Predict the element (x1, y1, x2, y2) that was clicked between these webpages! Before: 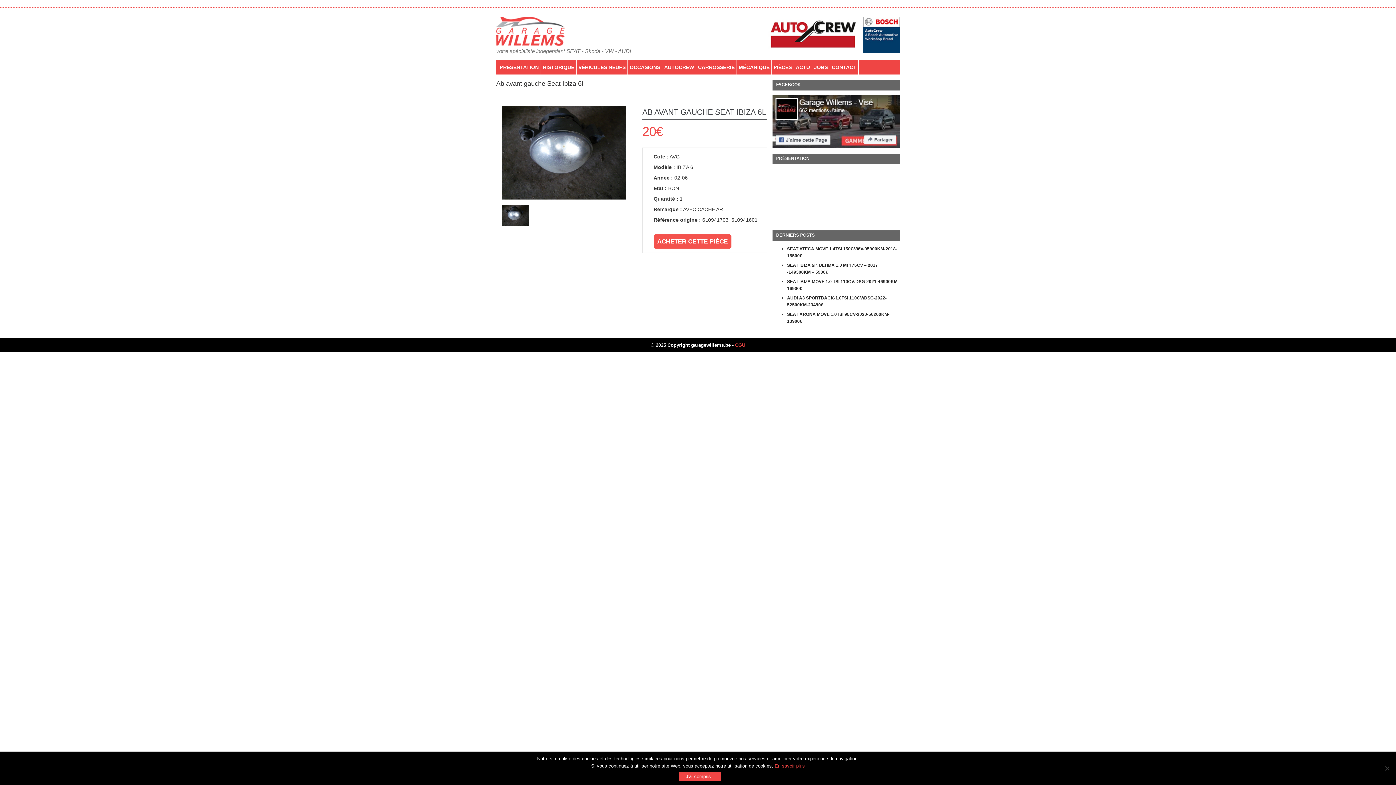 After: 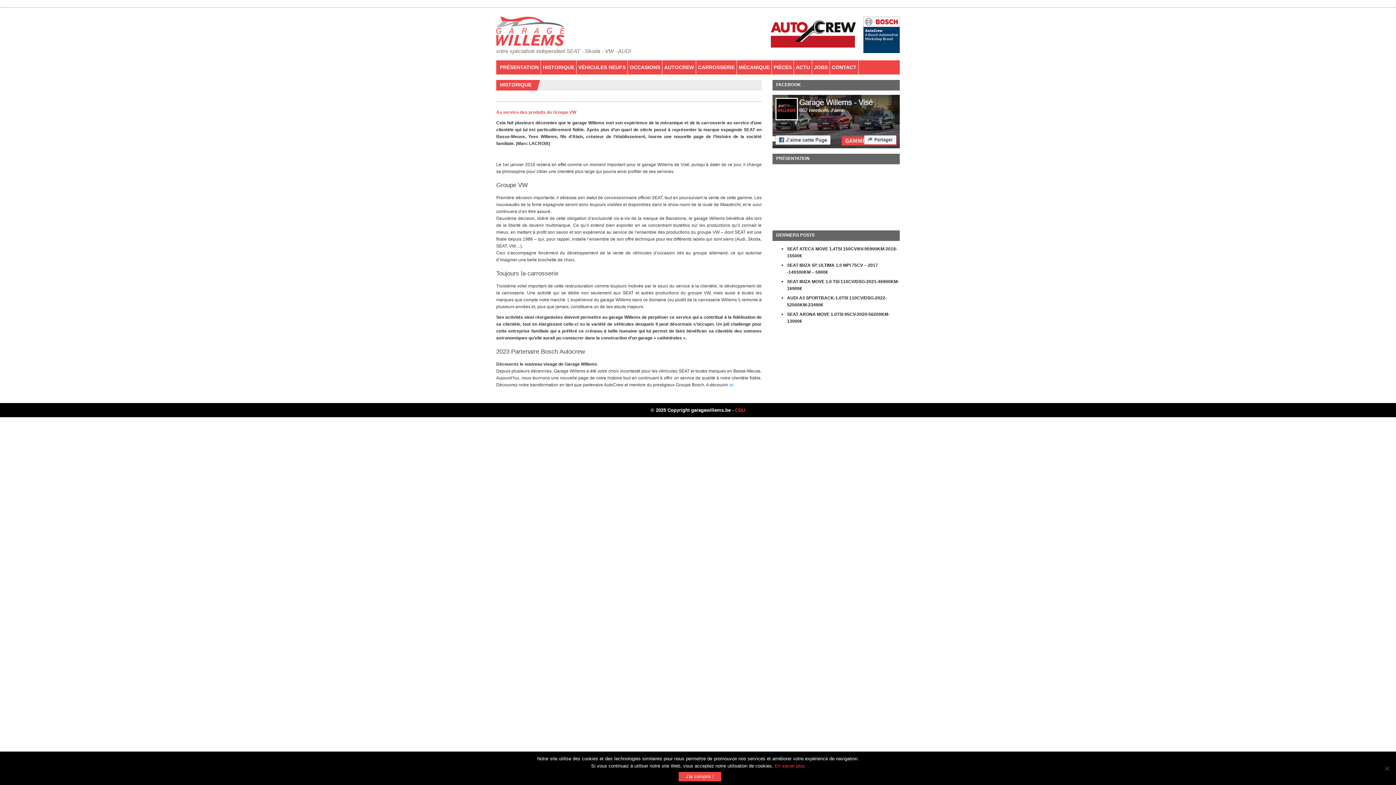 Action: label: HISTORIQUE bbox: (541, 60, 576, 74)